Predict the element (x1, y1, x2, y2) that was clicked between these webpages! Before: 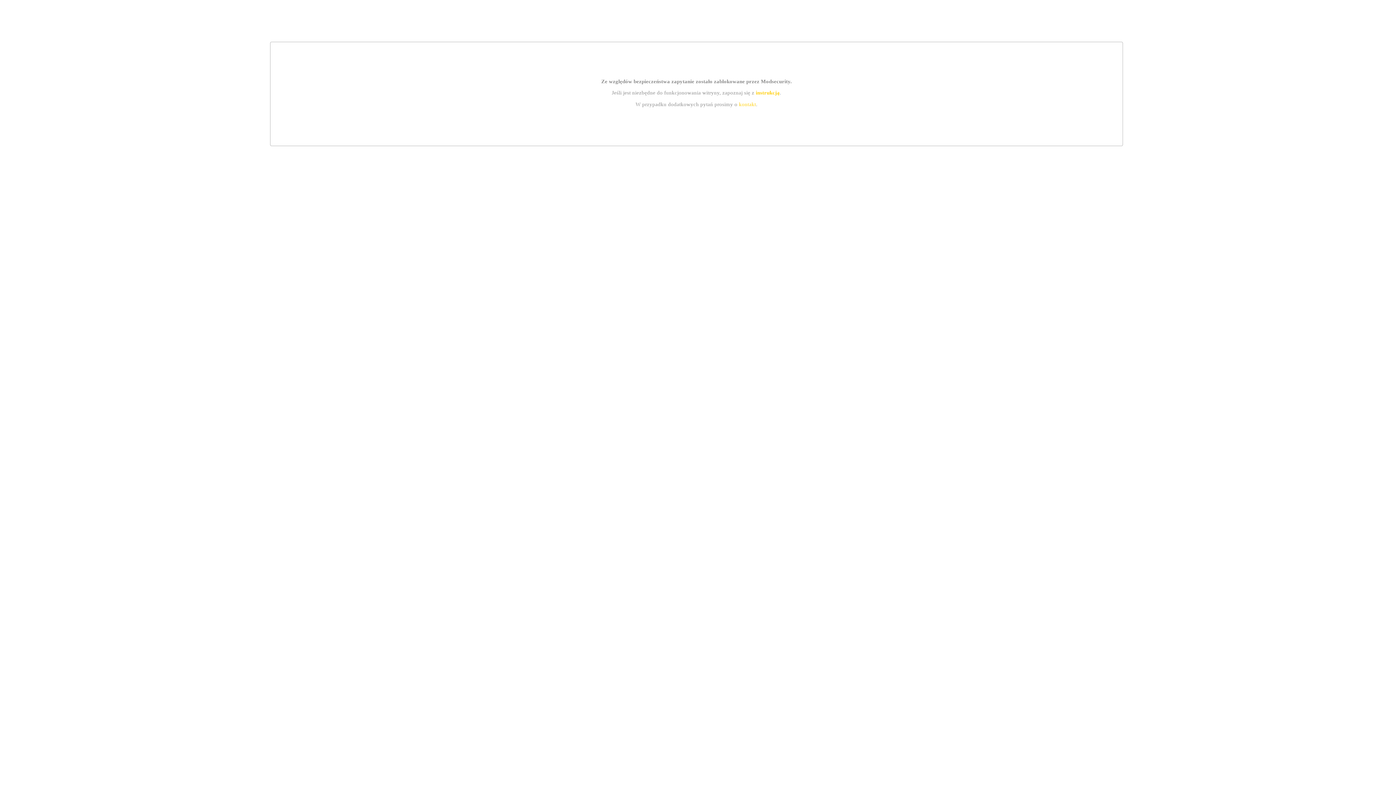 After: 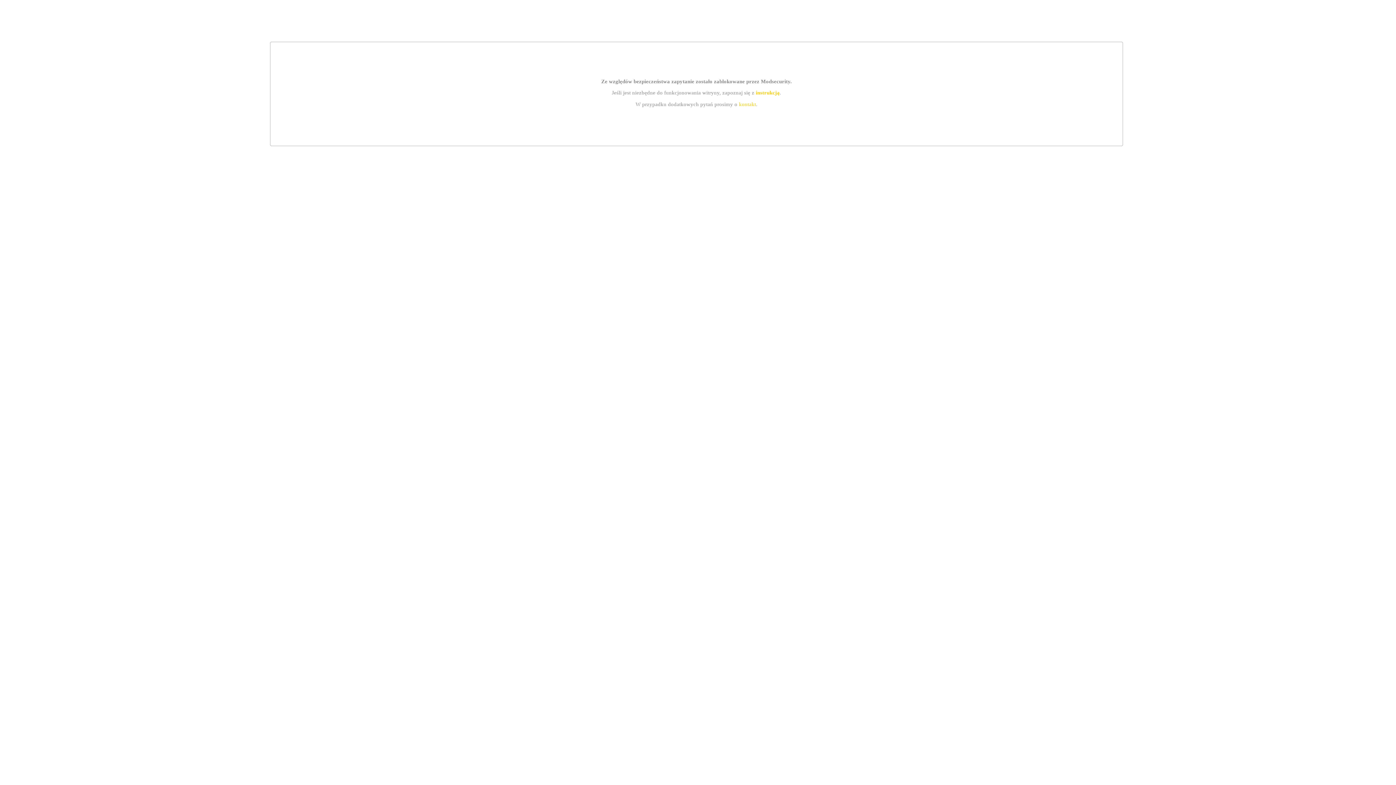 Action: label: instrukcją bbox: (755, 89, 779, 95)